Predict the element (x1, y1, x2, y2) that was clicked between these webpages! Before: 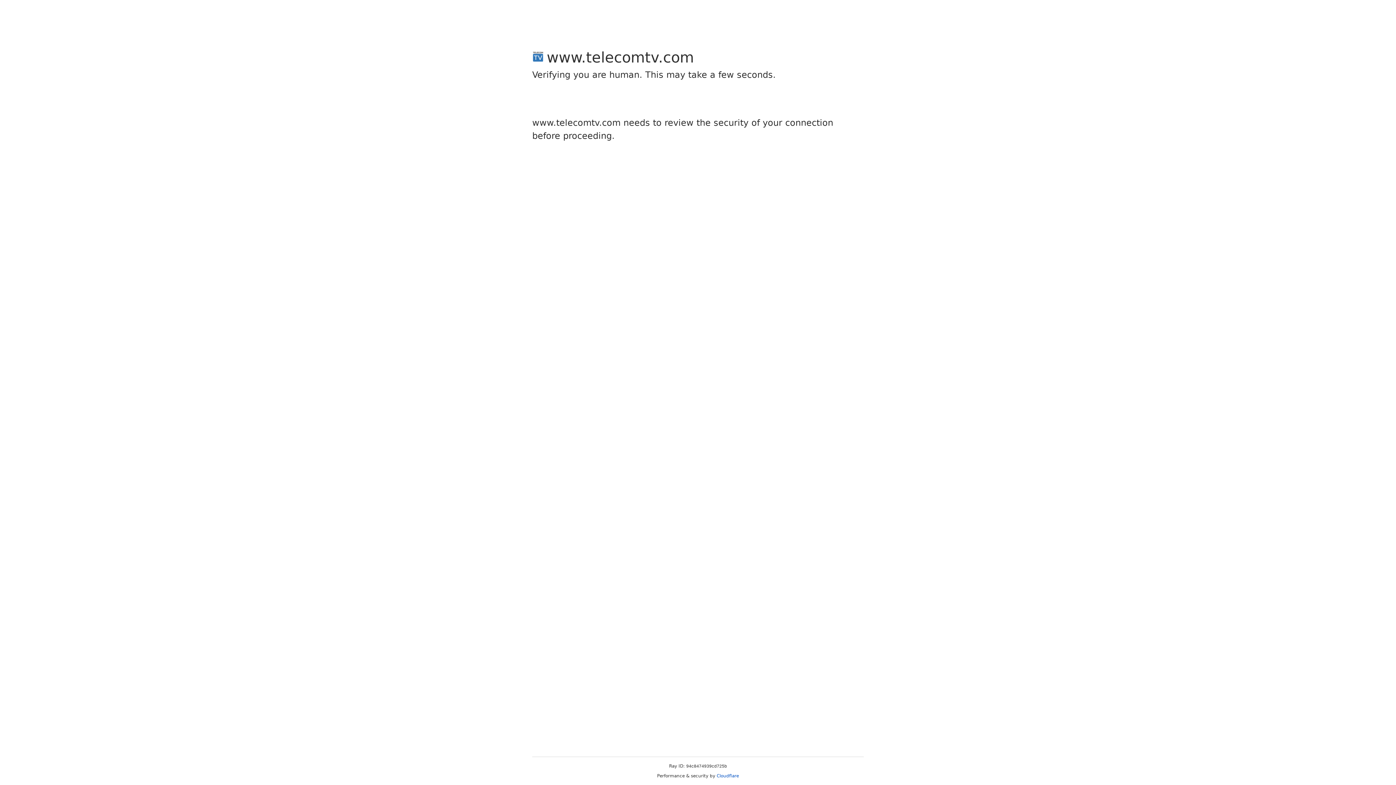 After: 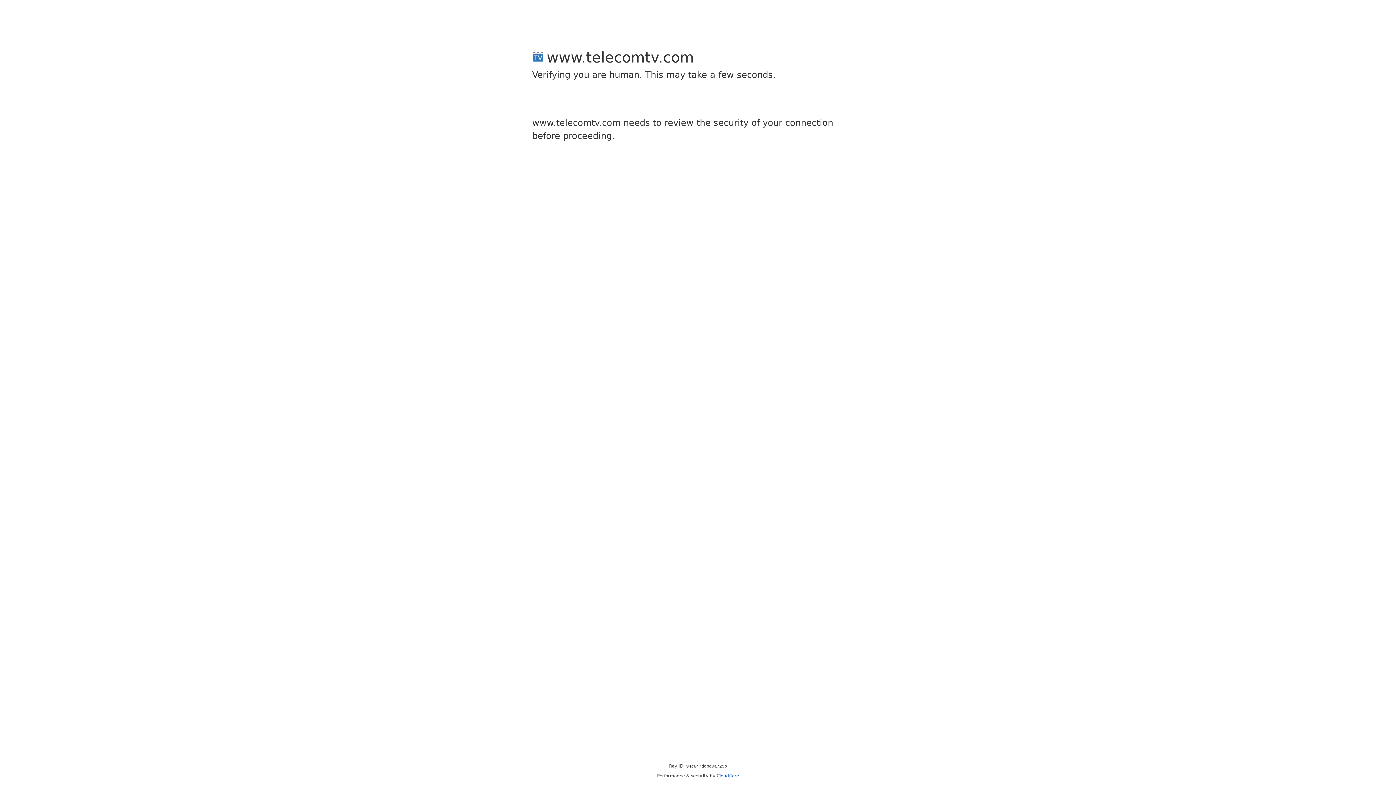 Action: bbox: (716, 773, 739, 778) label: Cloudflare